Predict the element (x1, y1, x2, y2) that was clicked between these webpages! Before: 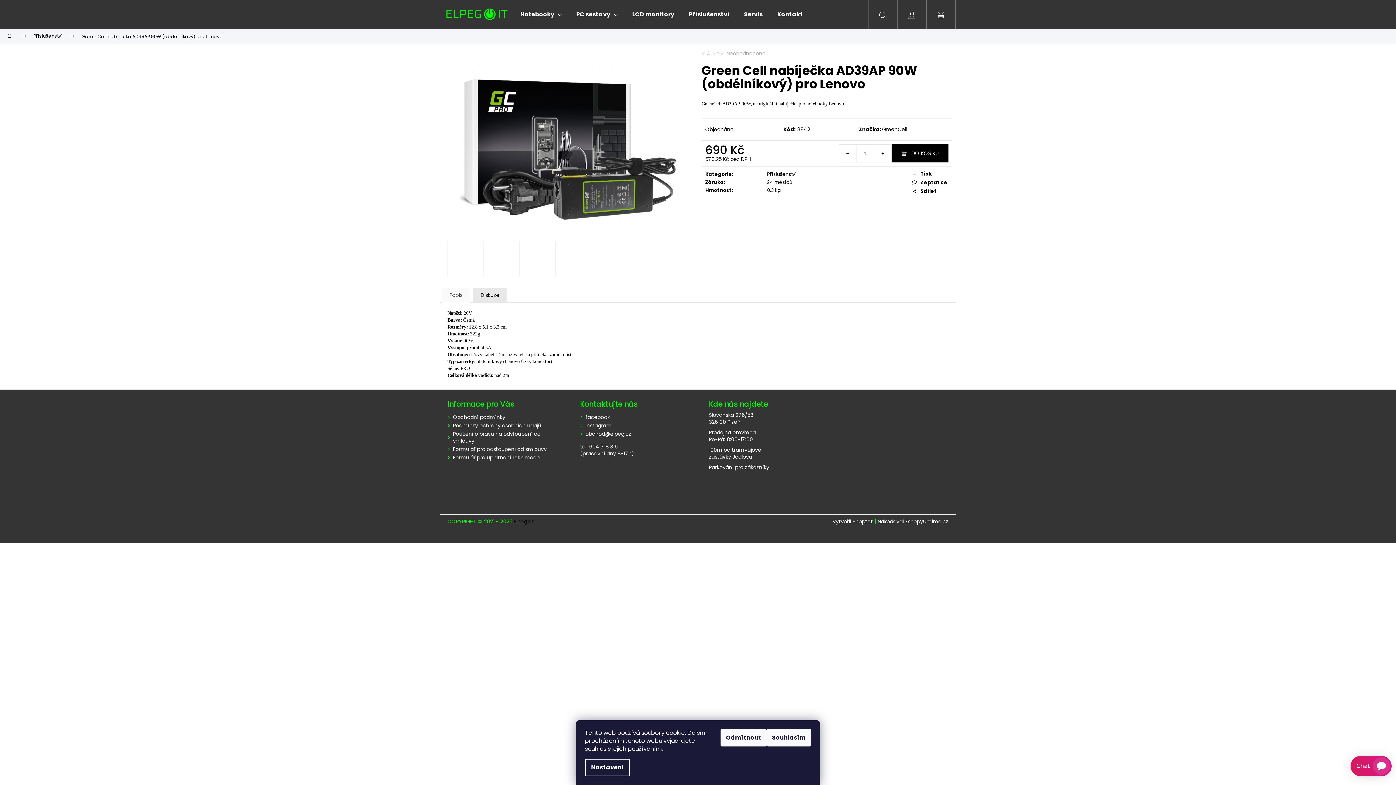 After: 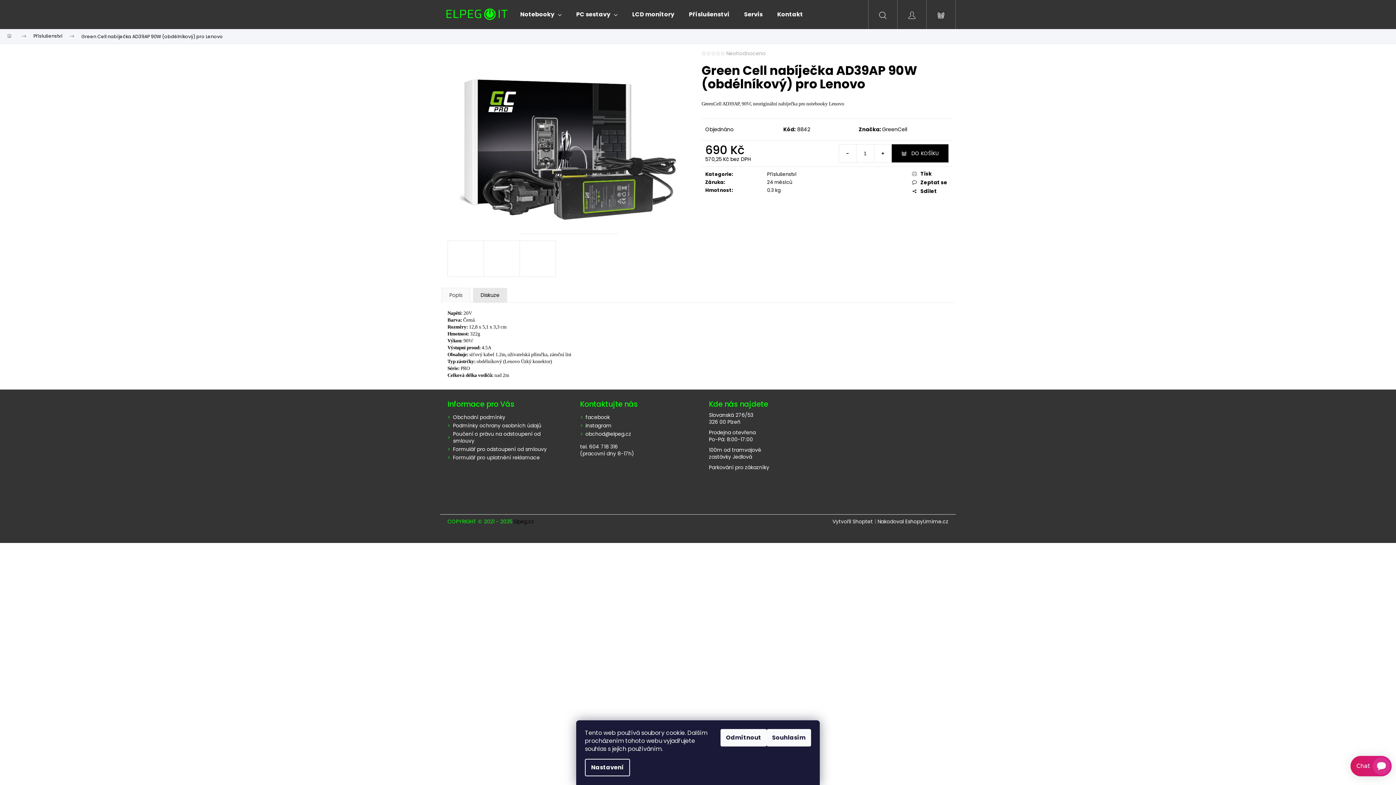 Action: bbox: (868, 0, 897, 29) label: Hledat